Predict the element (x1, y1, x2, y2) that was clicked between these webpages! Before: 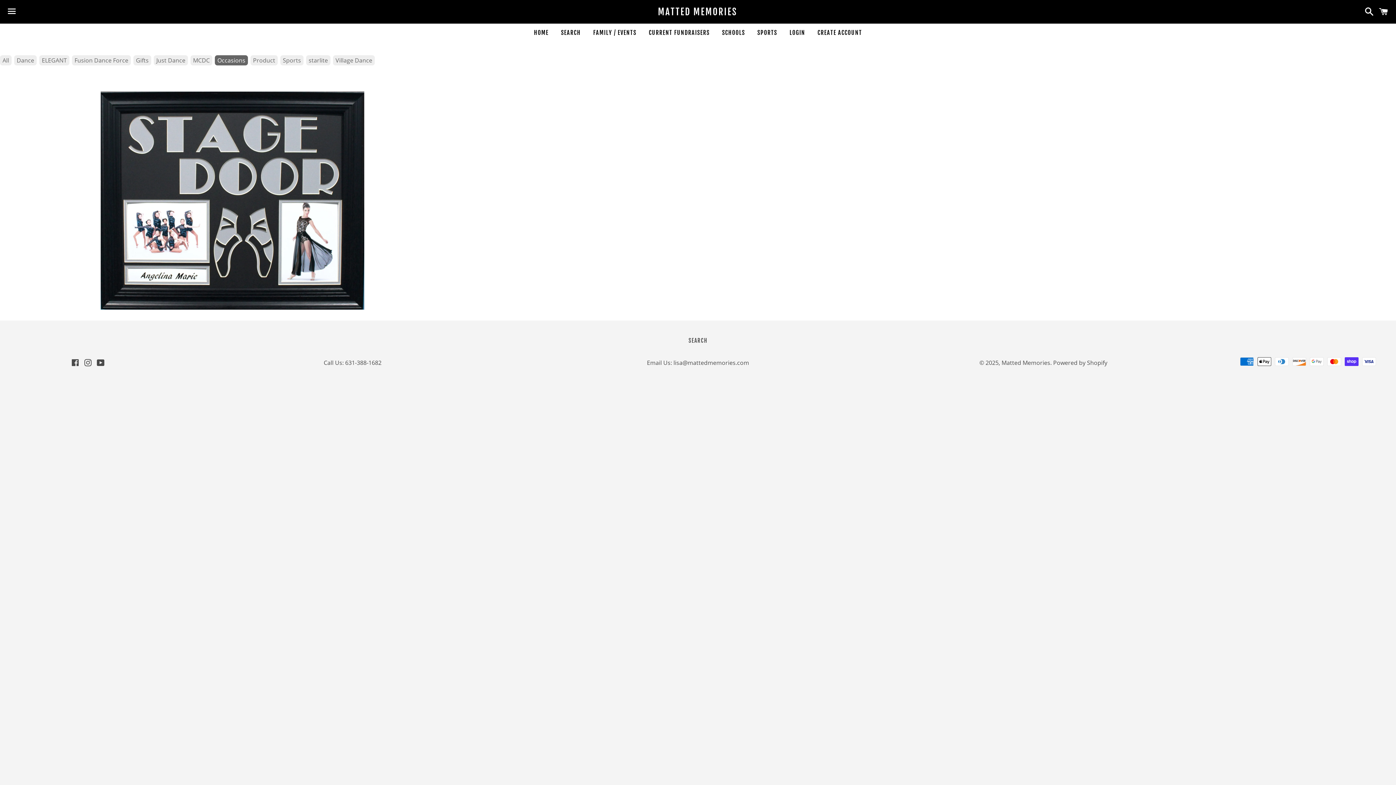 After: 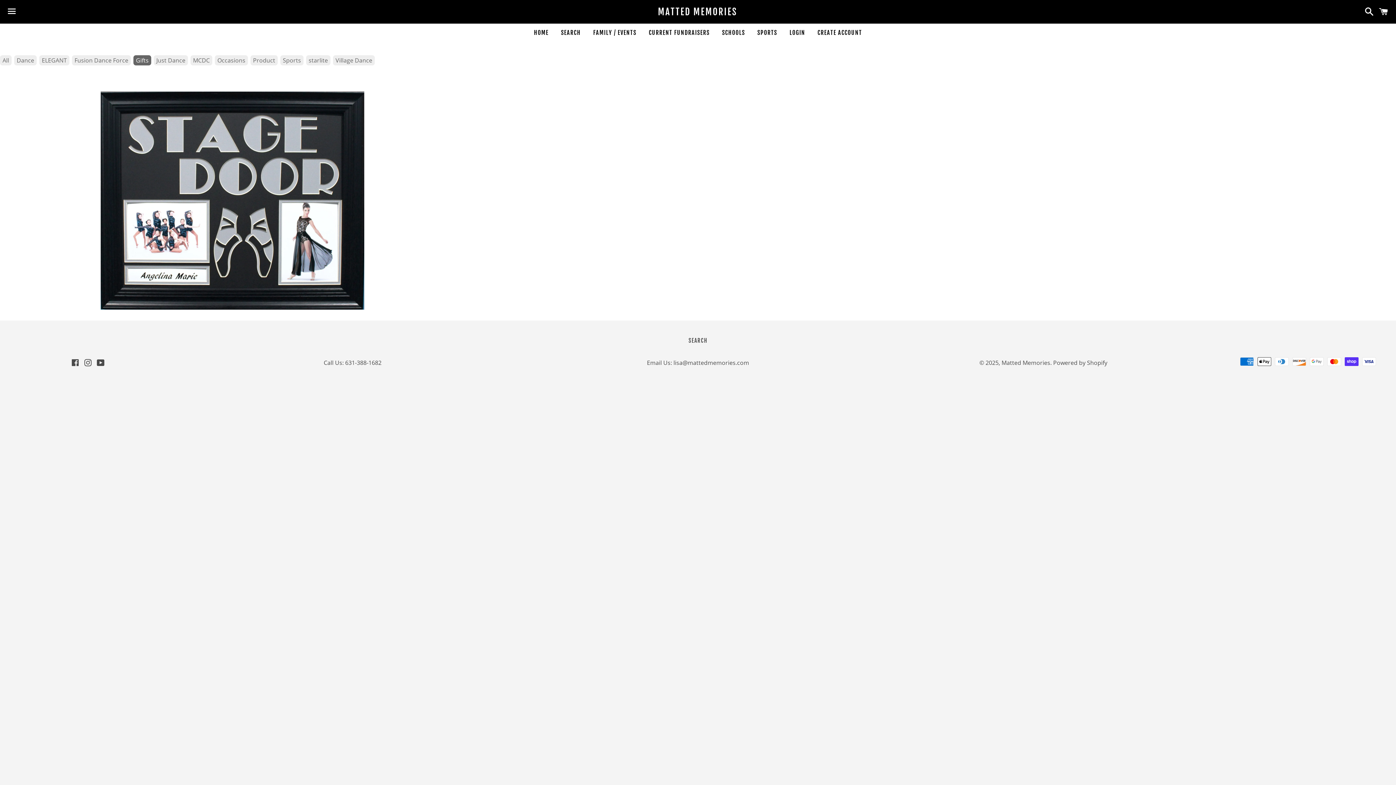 Action: label: Gifts bbox: (133, 55, 151, 65)